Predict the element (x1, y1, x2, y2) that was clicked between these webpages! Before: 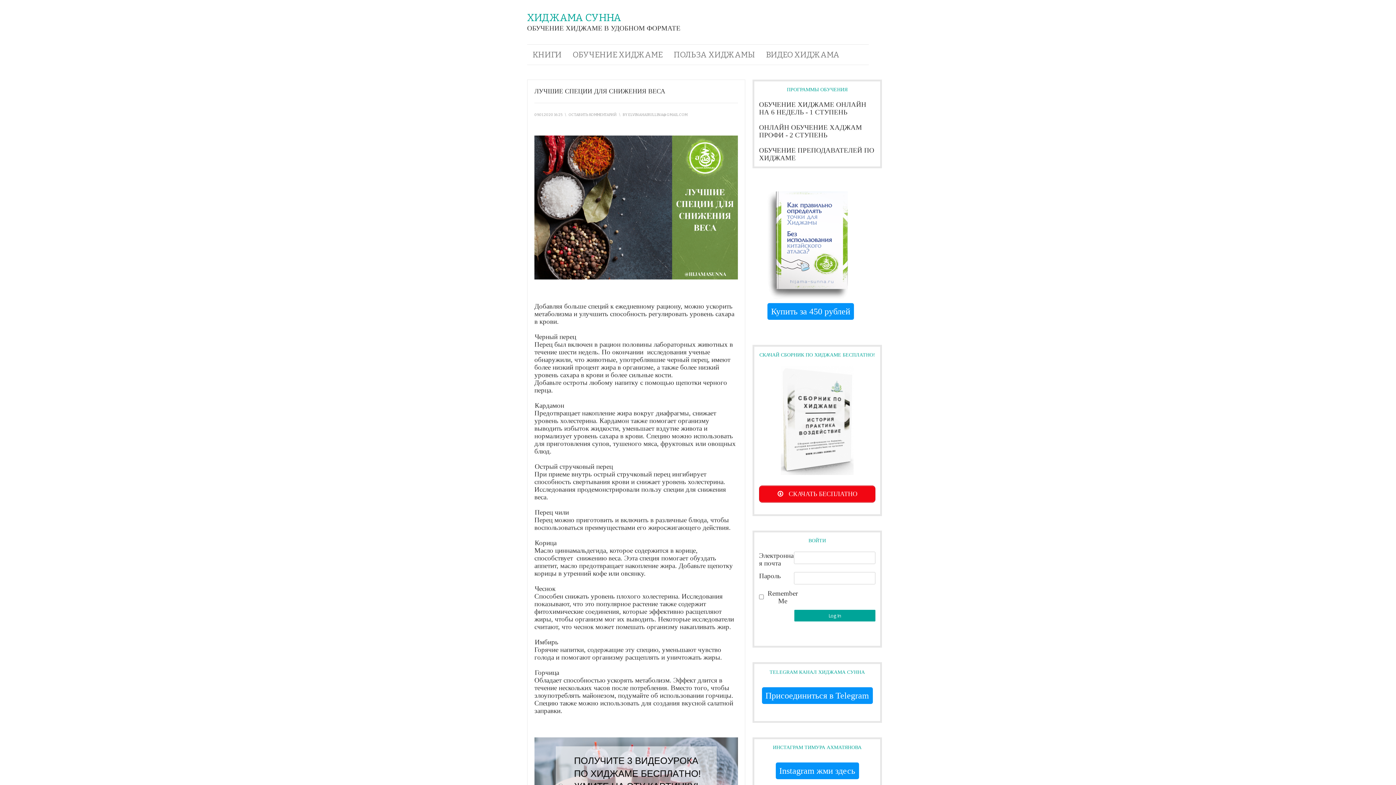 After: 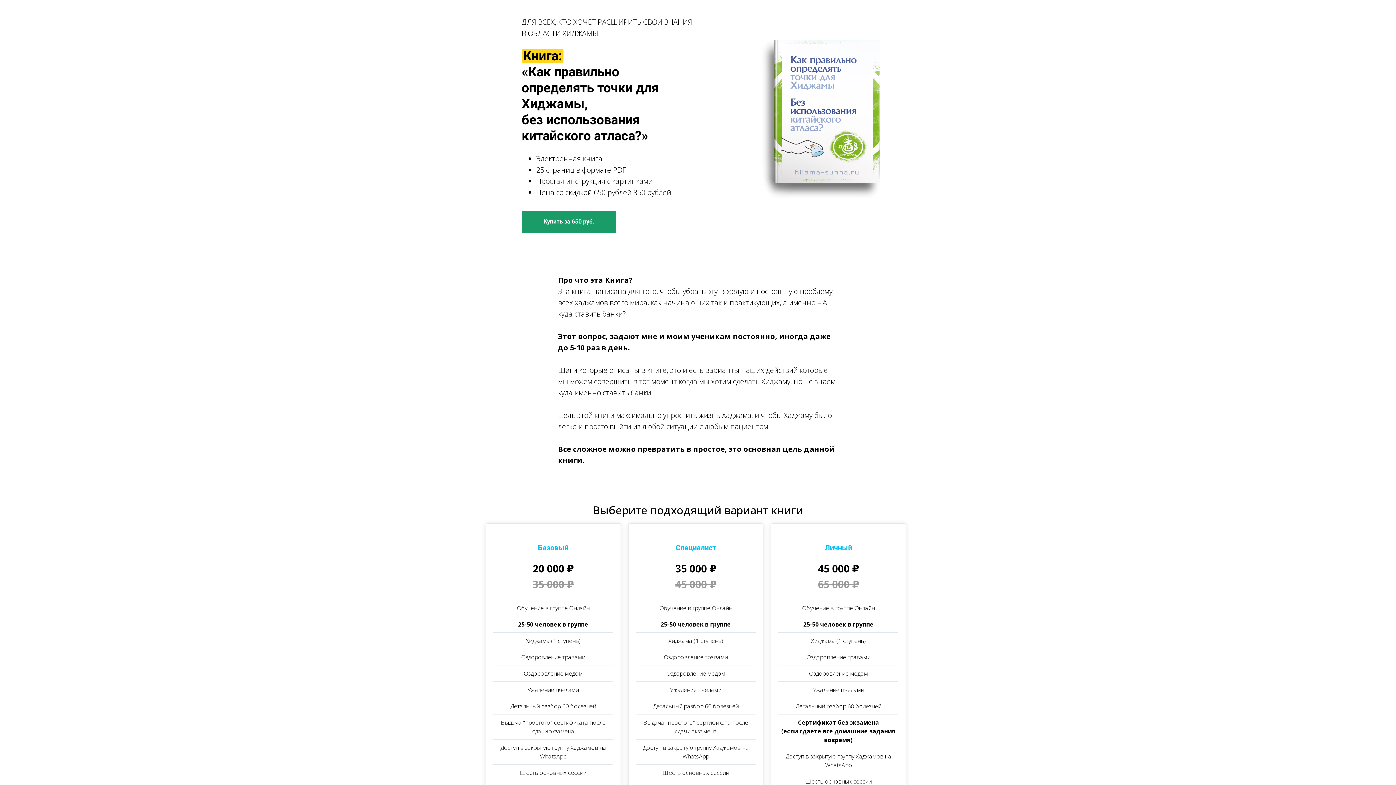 Action: bbox: (767, 303, 854, 320) label: Купить за 450 рублей